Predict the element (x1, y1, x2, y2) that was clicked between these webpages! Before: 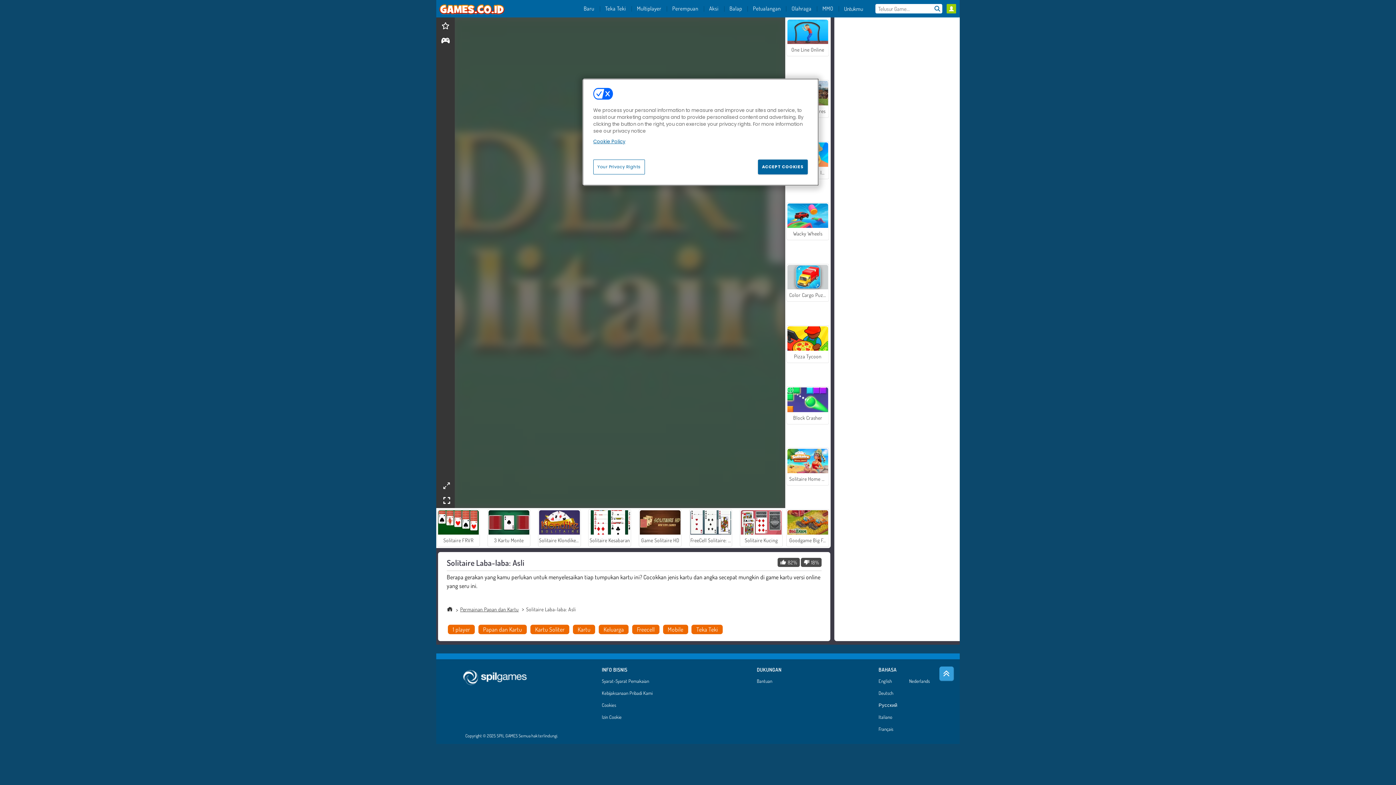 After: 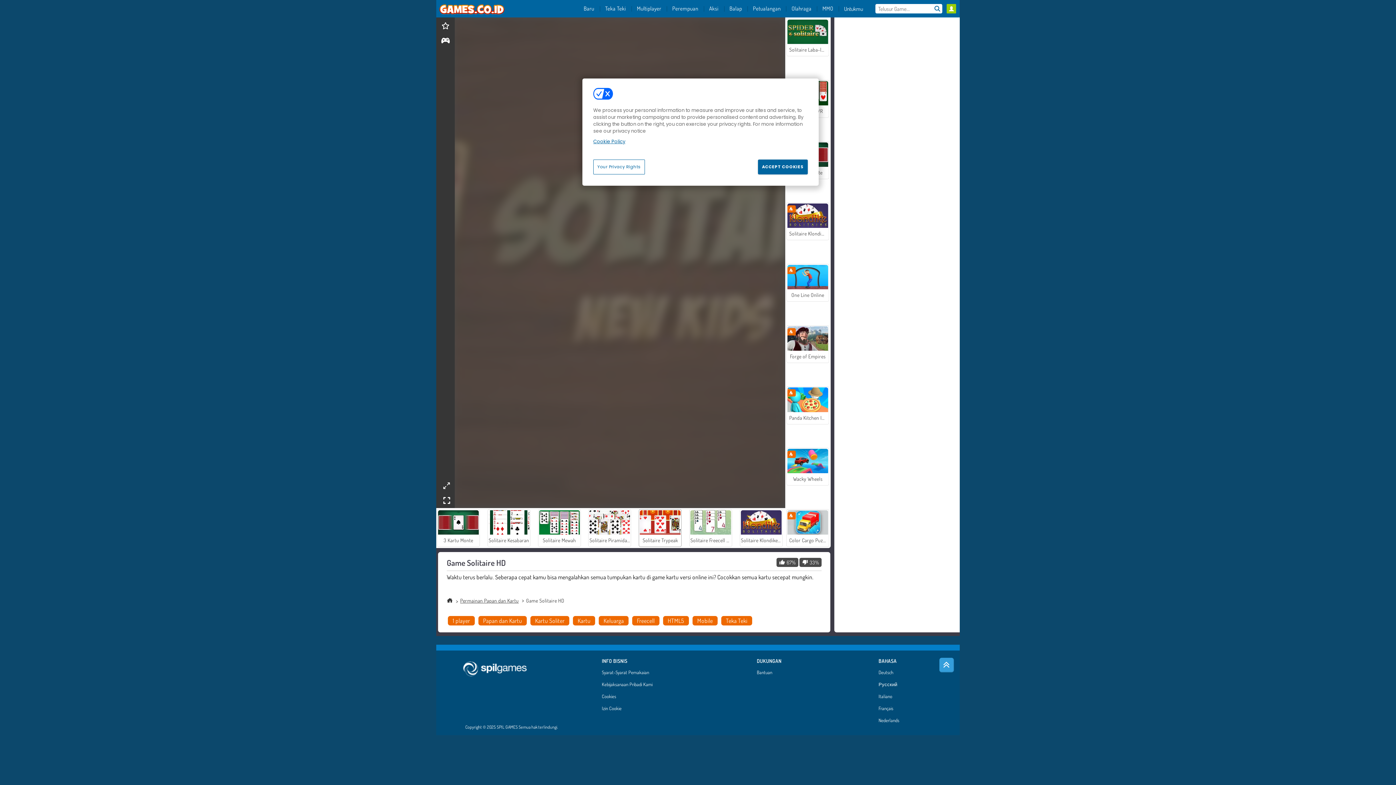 Action: label: Game Solitaire HD bbox: (639, 509, 681, 547)